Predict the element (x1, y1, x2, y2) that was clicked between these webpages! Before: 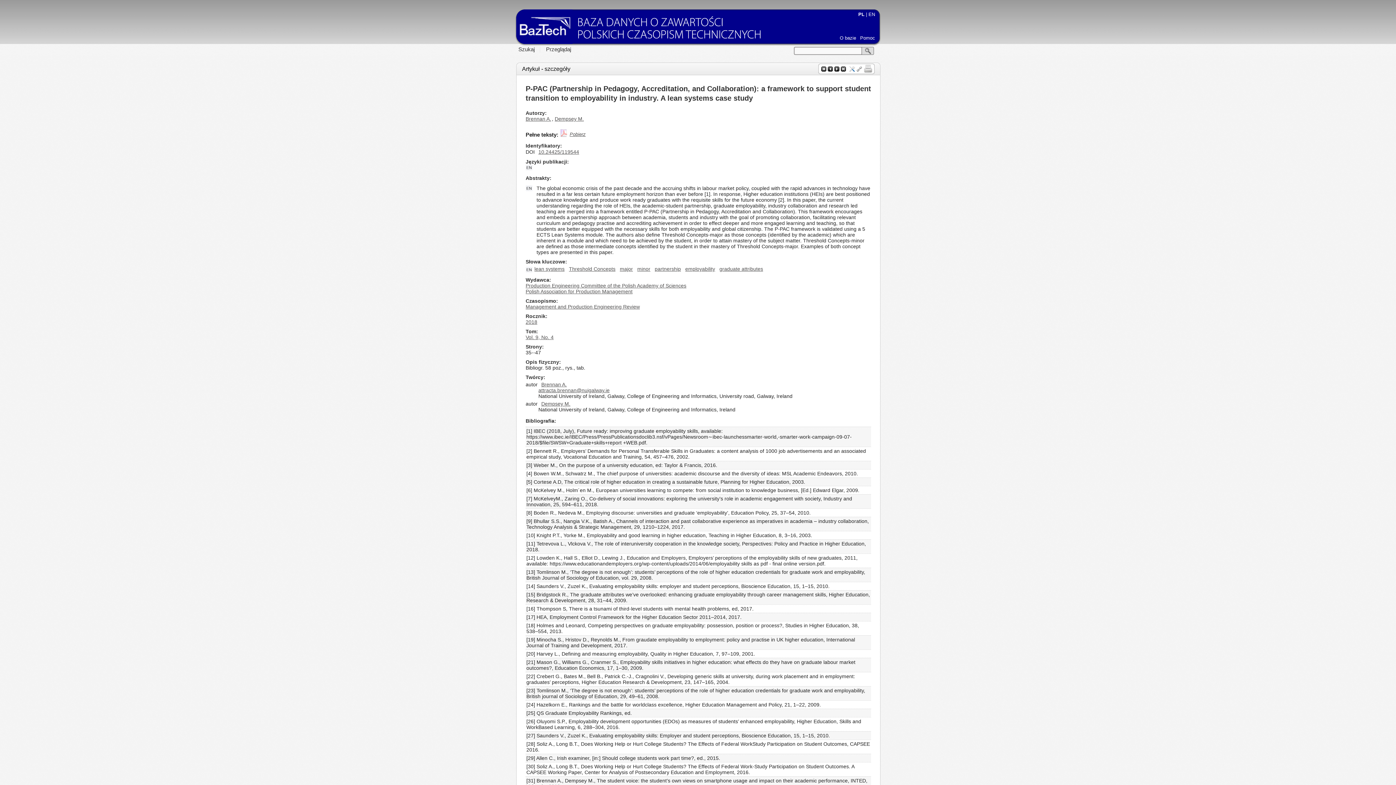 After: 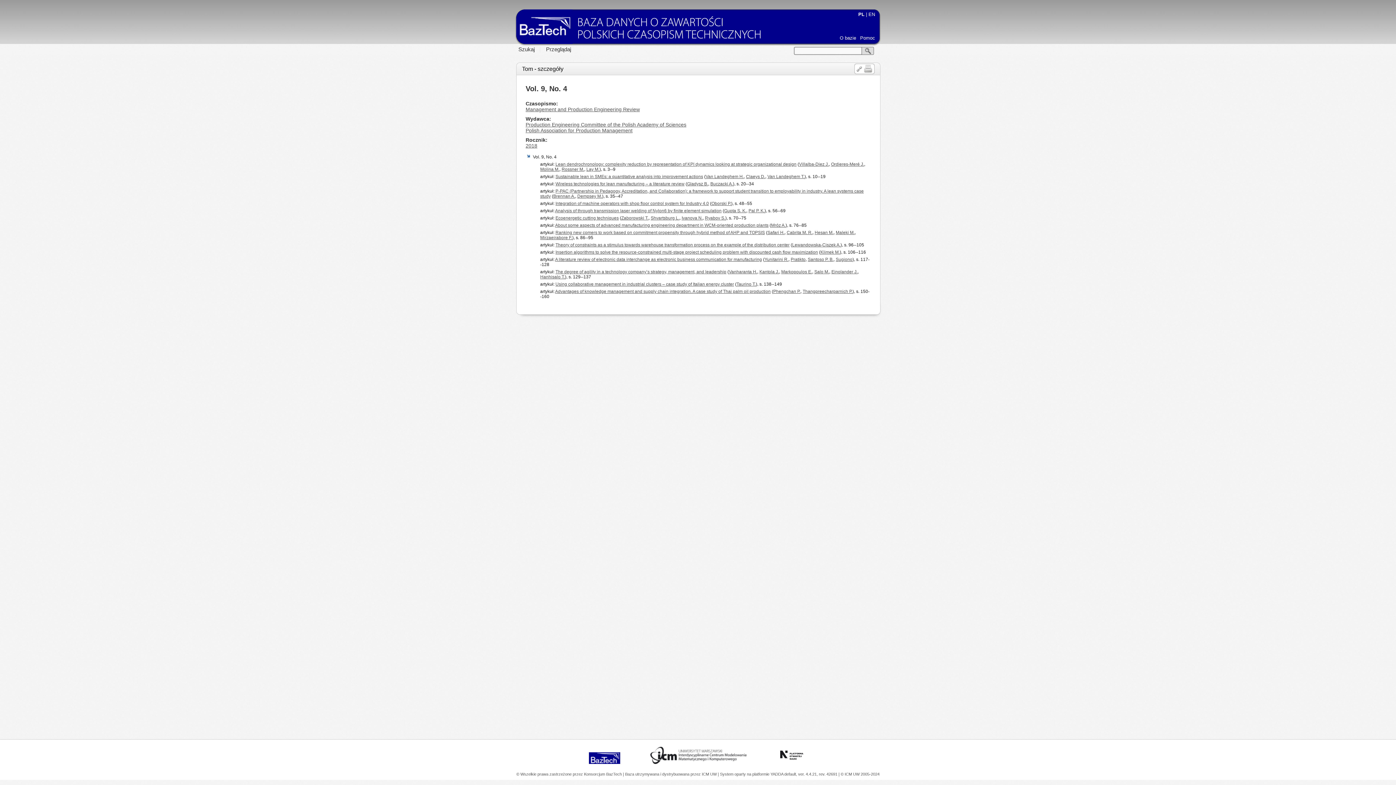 Action: bbox: (525, 334, 553, 340) label: Vol. 9, No. 4